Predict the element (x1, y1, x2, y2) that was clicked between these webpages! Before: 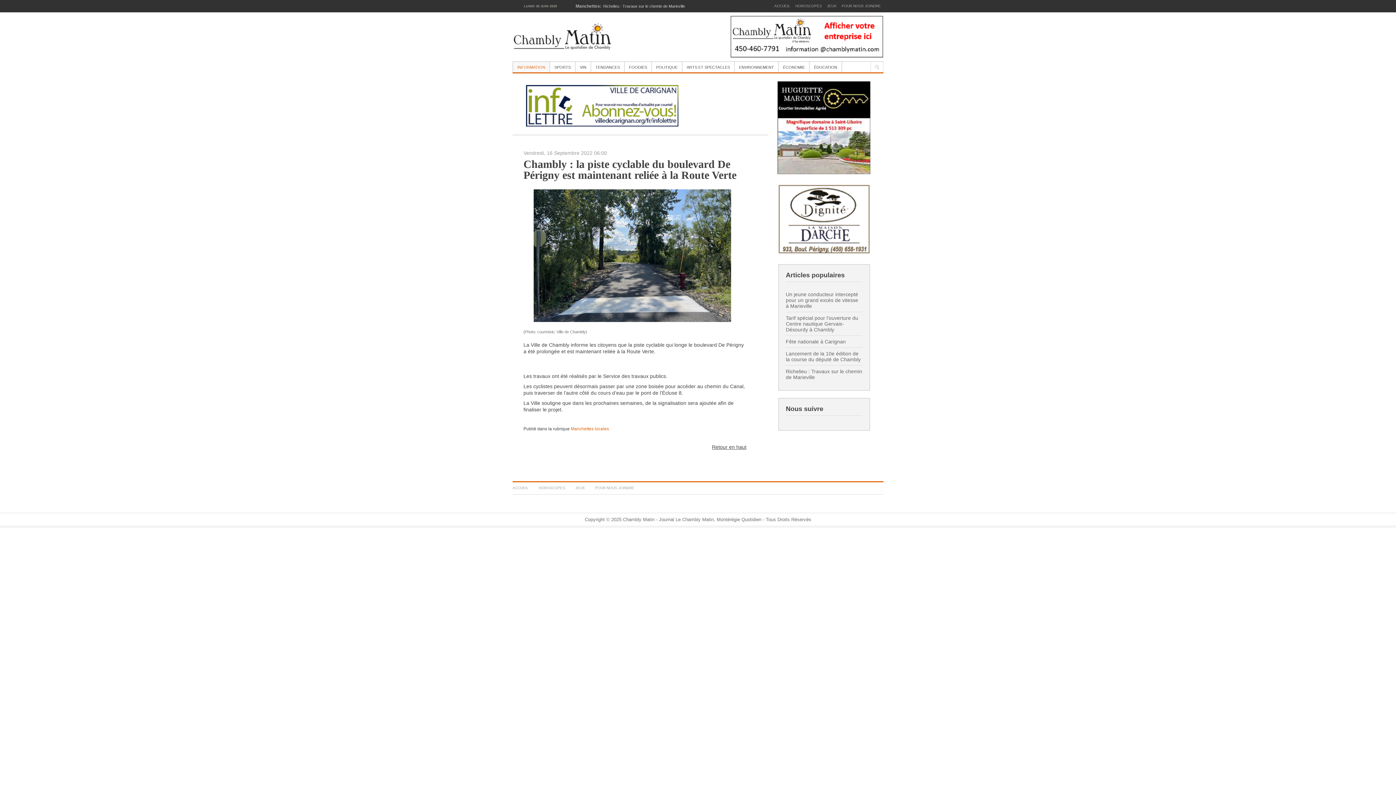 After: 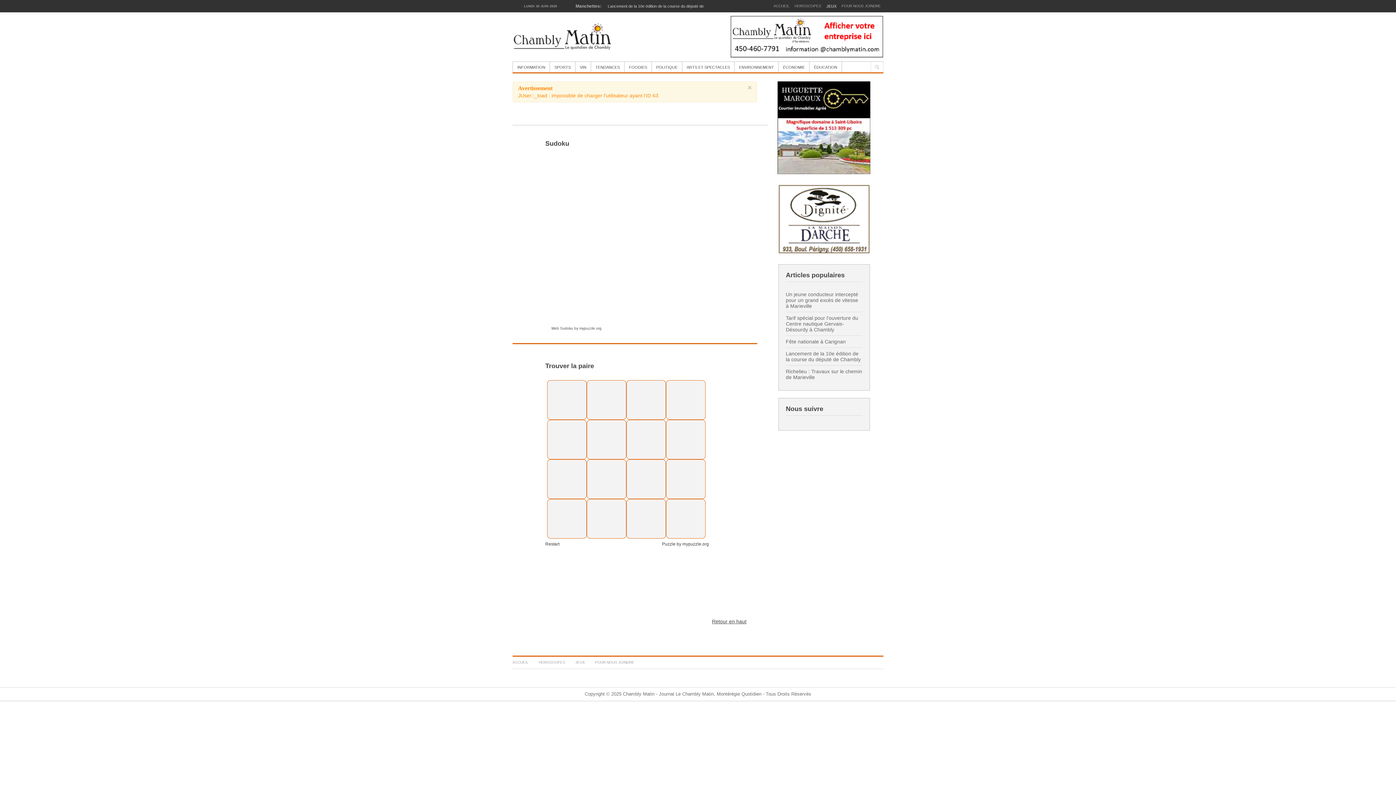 Action: bbox: (575, 485, 585, 491) label: JEUX